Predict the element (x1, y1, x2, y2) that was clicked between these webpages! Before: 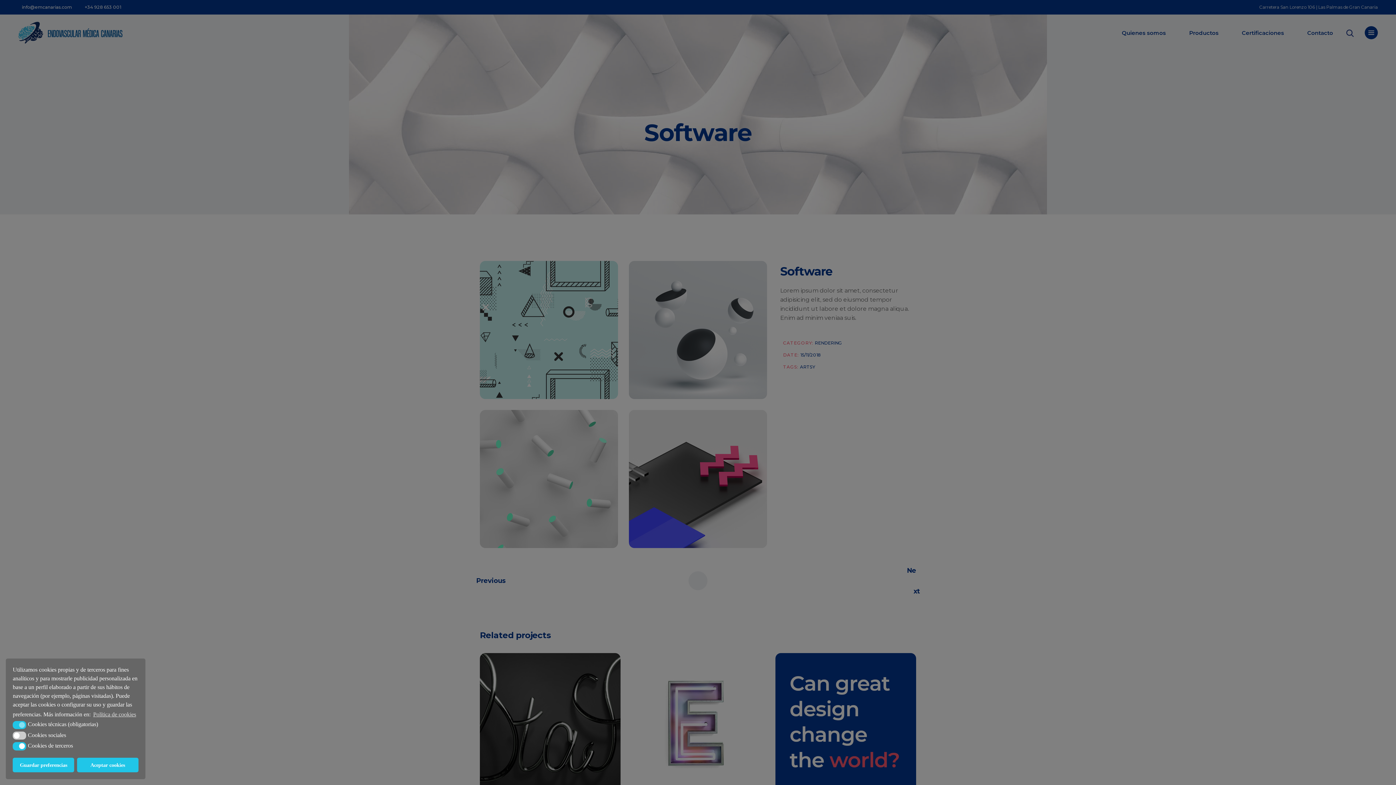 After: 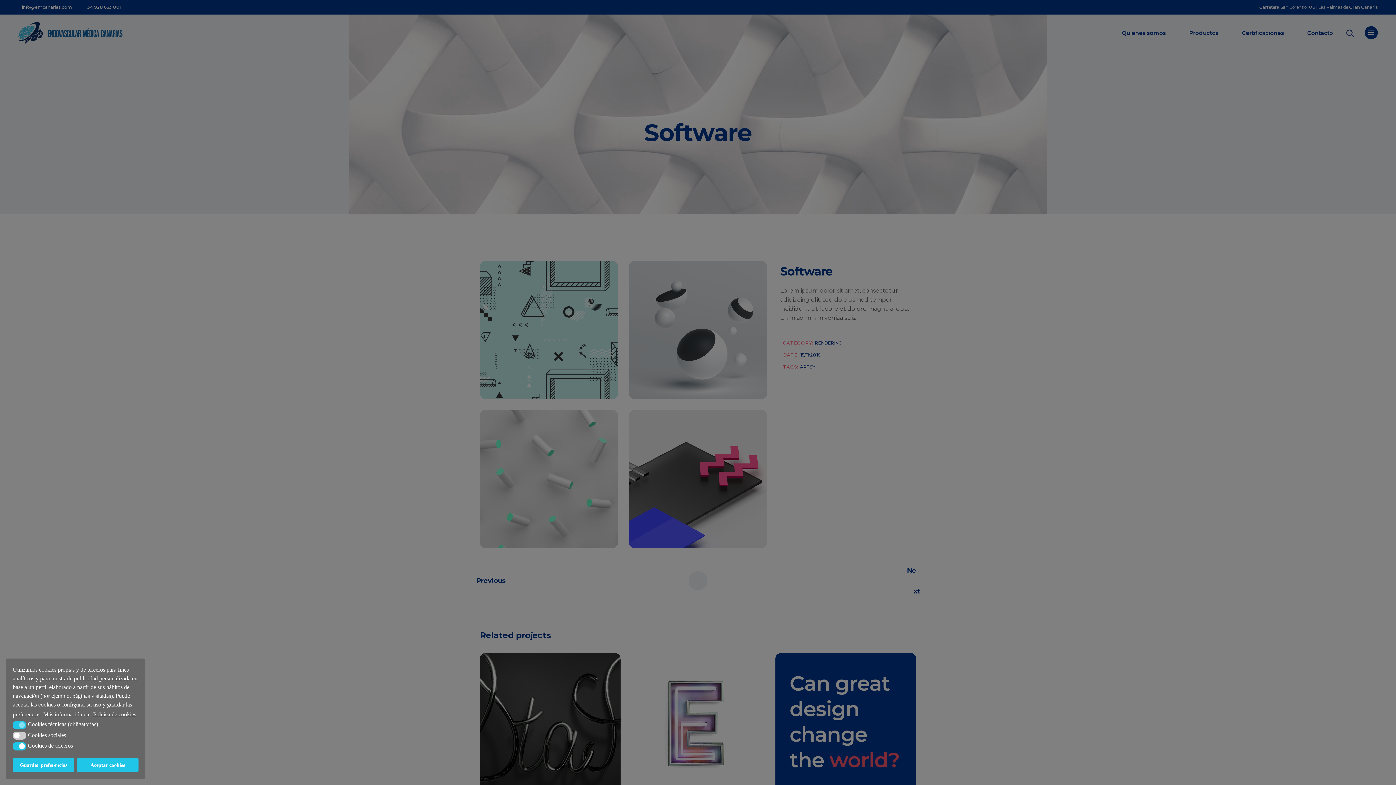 Action: bbox: (92, 709, 137, 720) label: learn more about cookies